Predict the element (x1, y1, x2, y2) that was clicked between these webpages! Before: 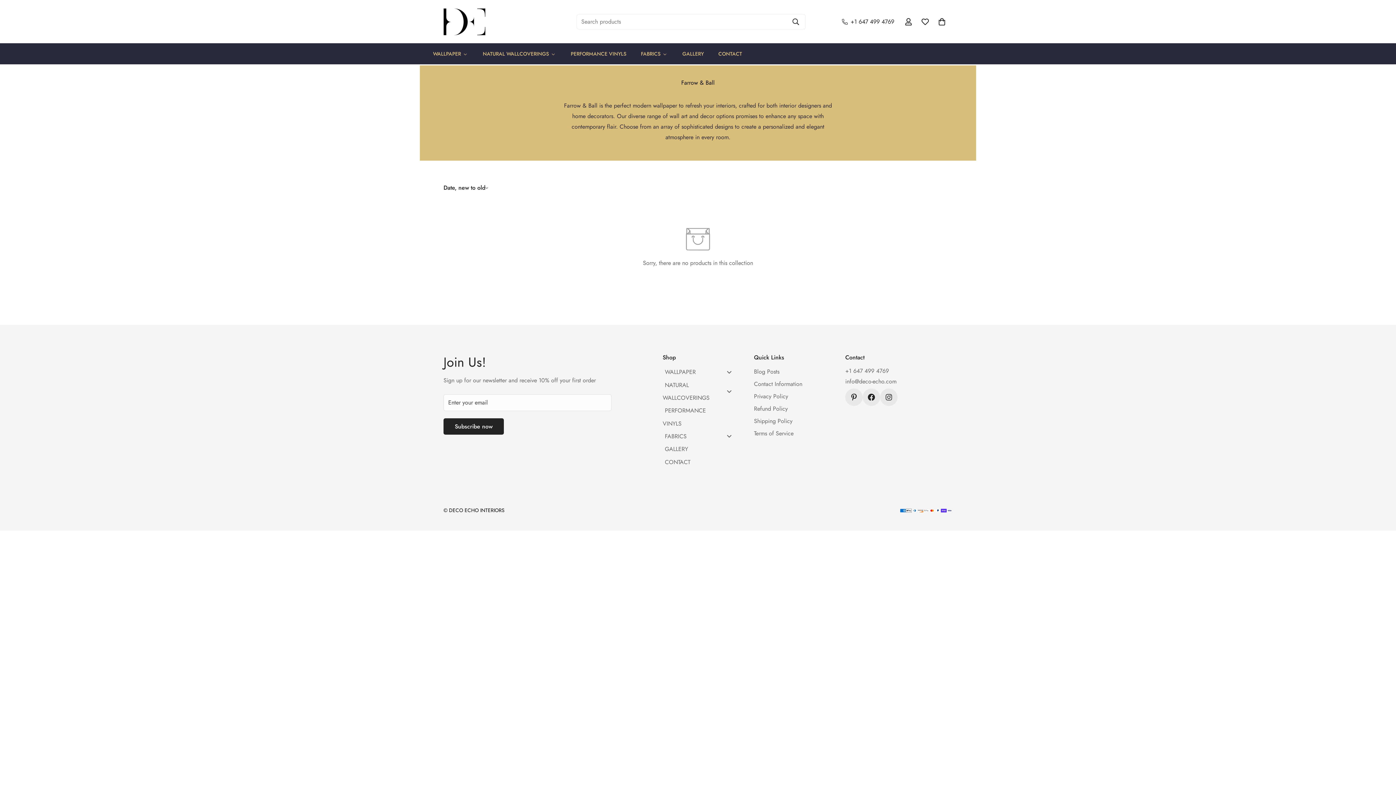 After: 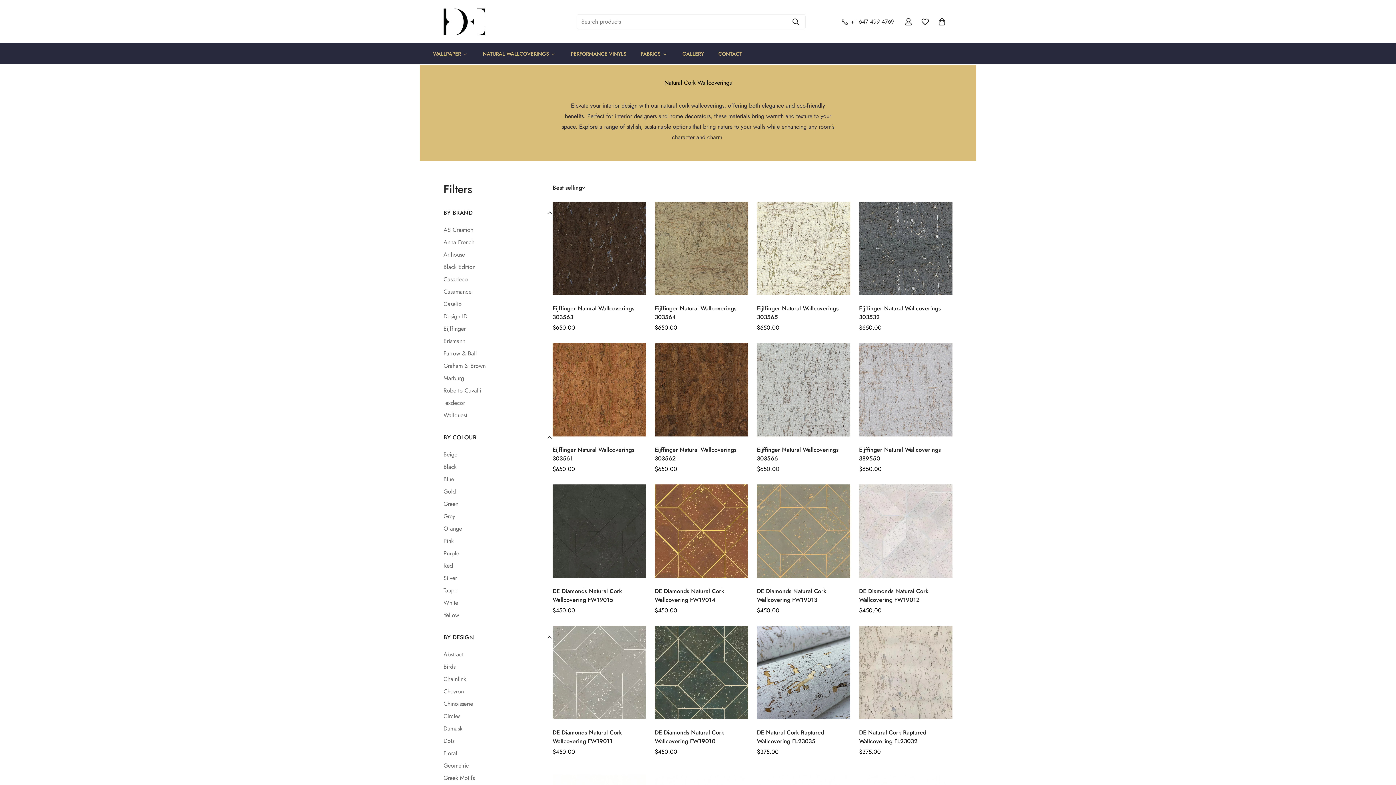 Action: label: NATURAL WALLCOVERINGS bbox: (469, 43, 568, 64)